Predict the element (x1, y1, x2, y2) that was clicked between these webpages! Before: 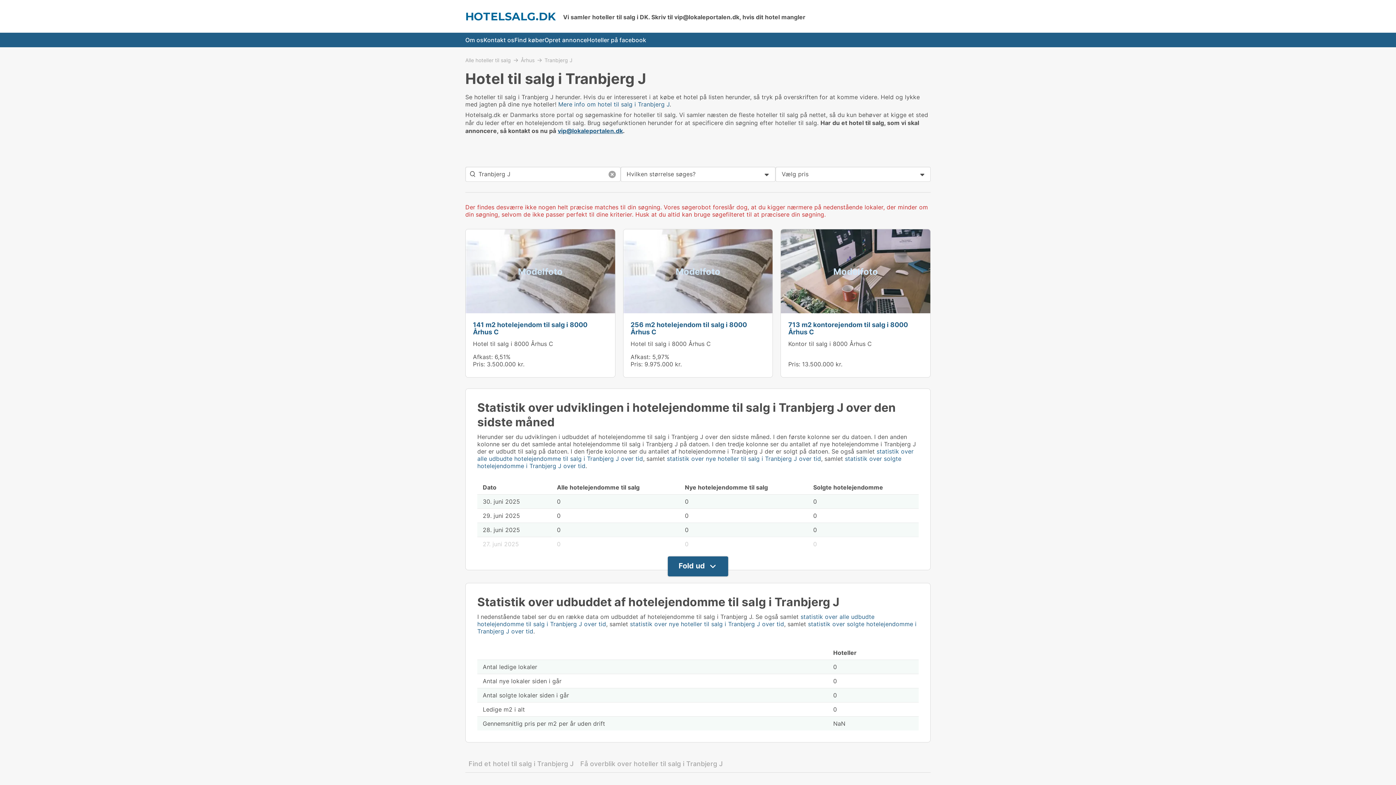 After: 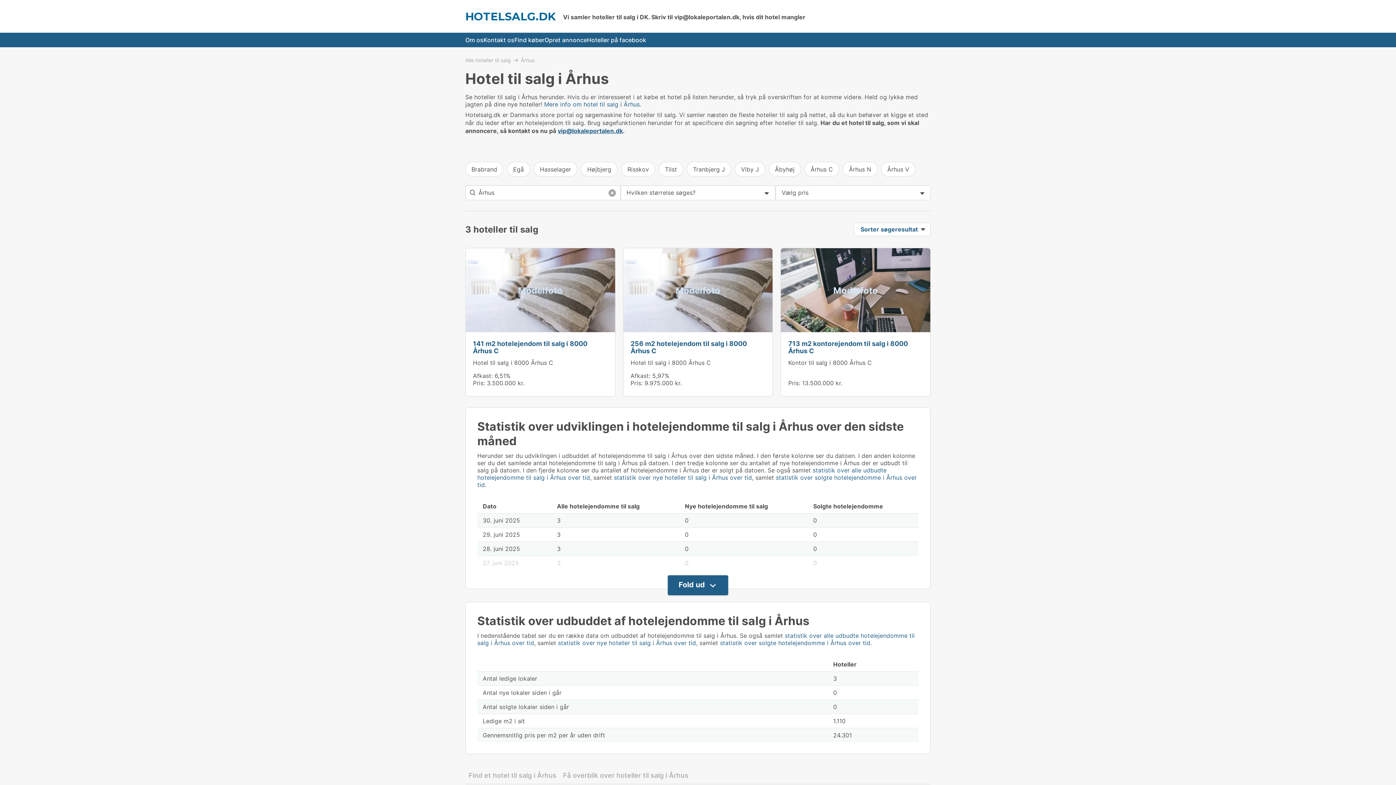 Action: label: Århus bbox: (520, 57, 544, 62)